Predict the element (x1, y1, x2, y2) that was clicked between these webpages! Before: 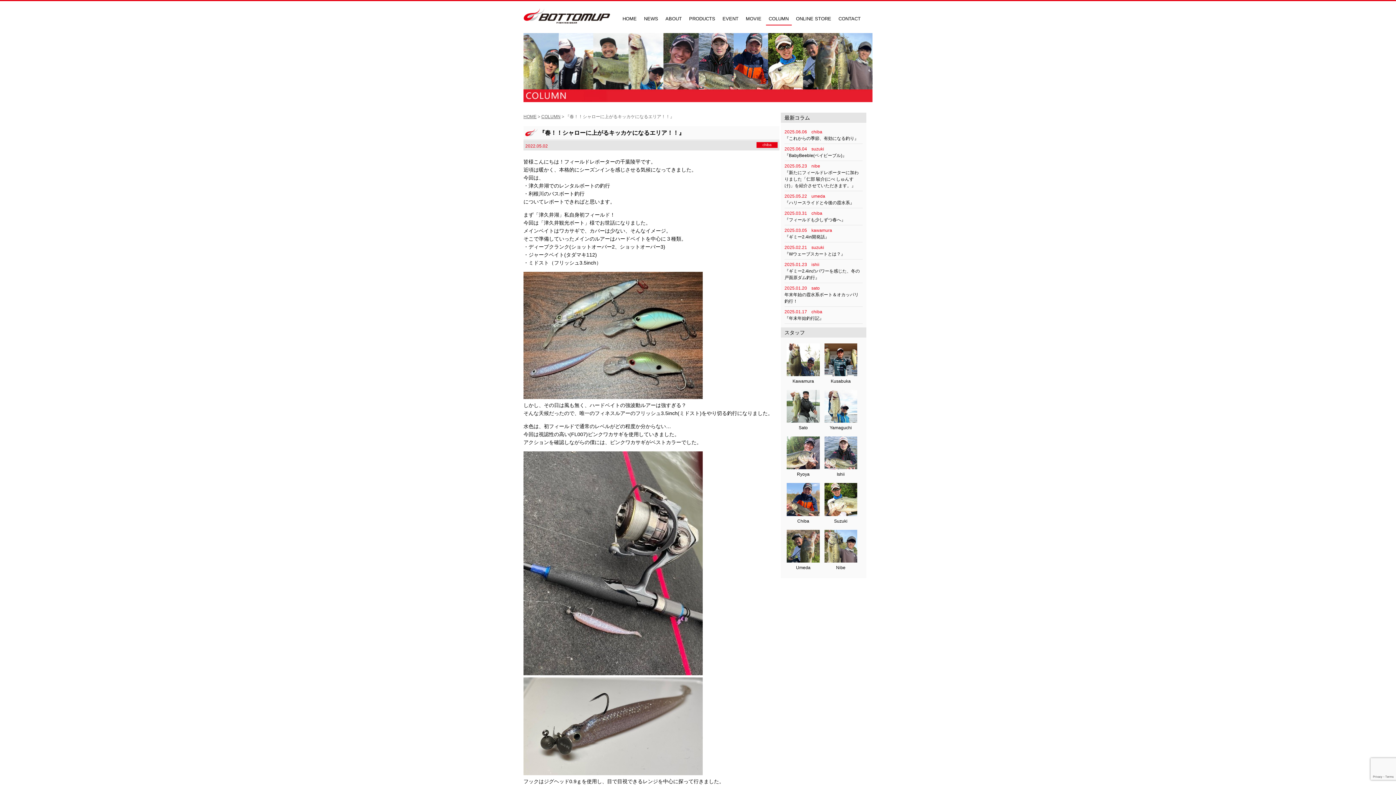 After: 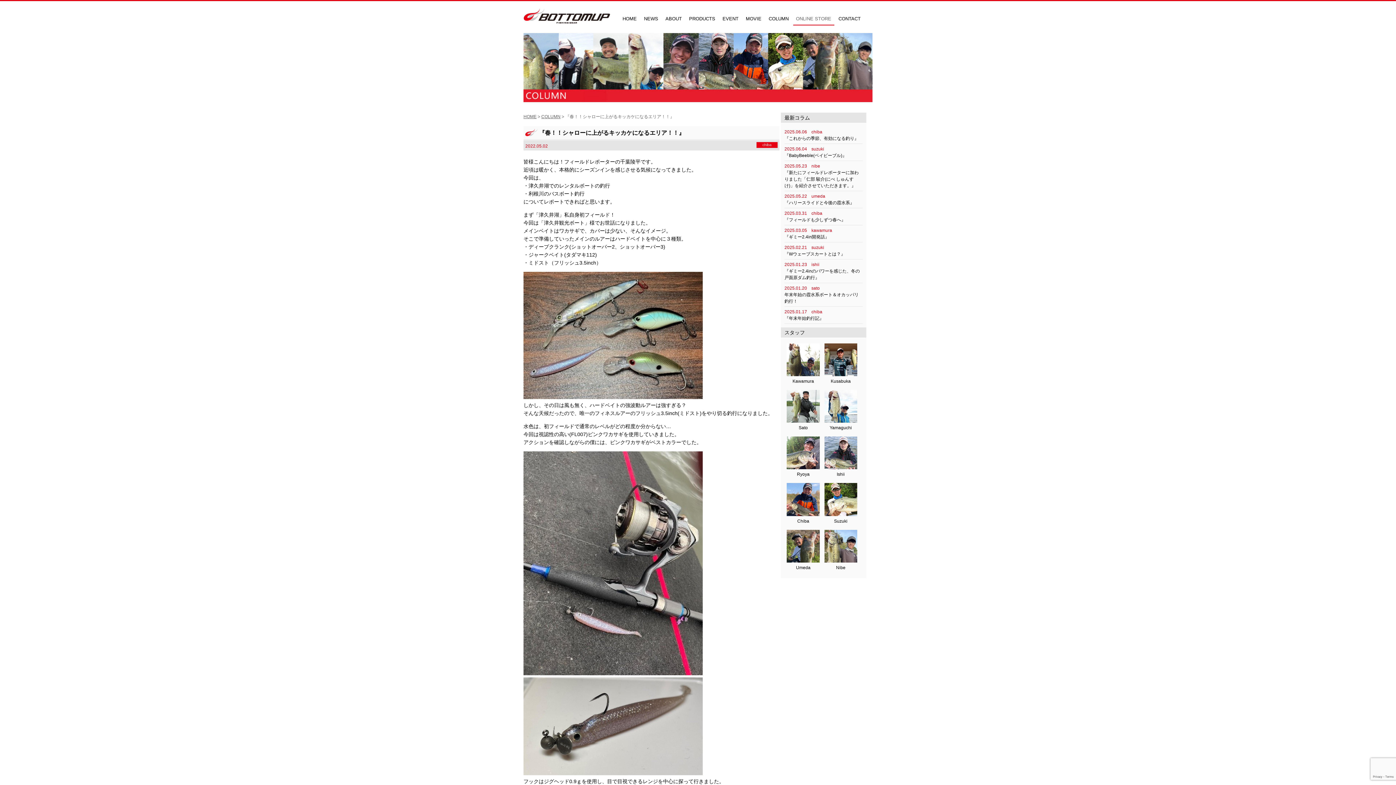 Action: label: ONLINE STORE bbox: (793, 11, 834, 22)